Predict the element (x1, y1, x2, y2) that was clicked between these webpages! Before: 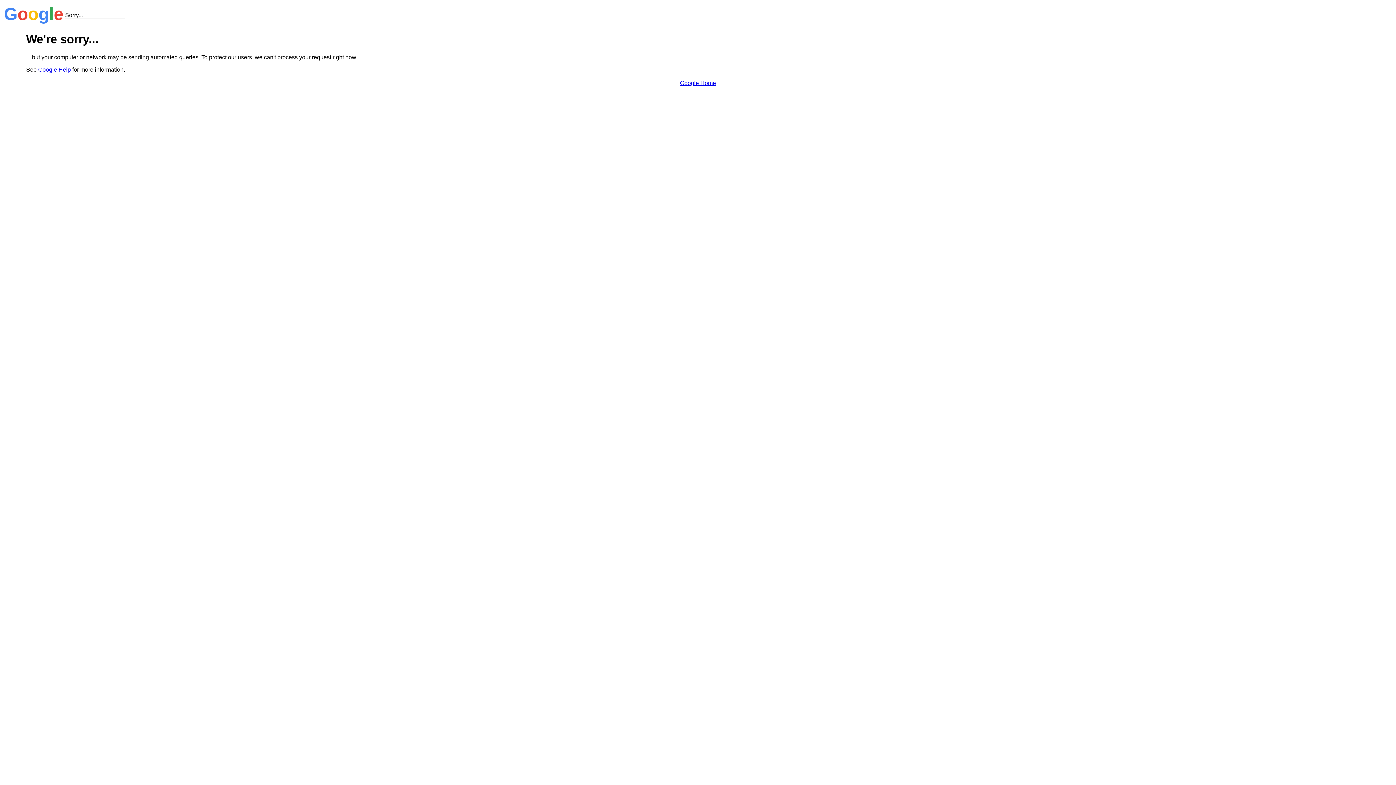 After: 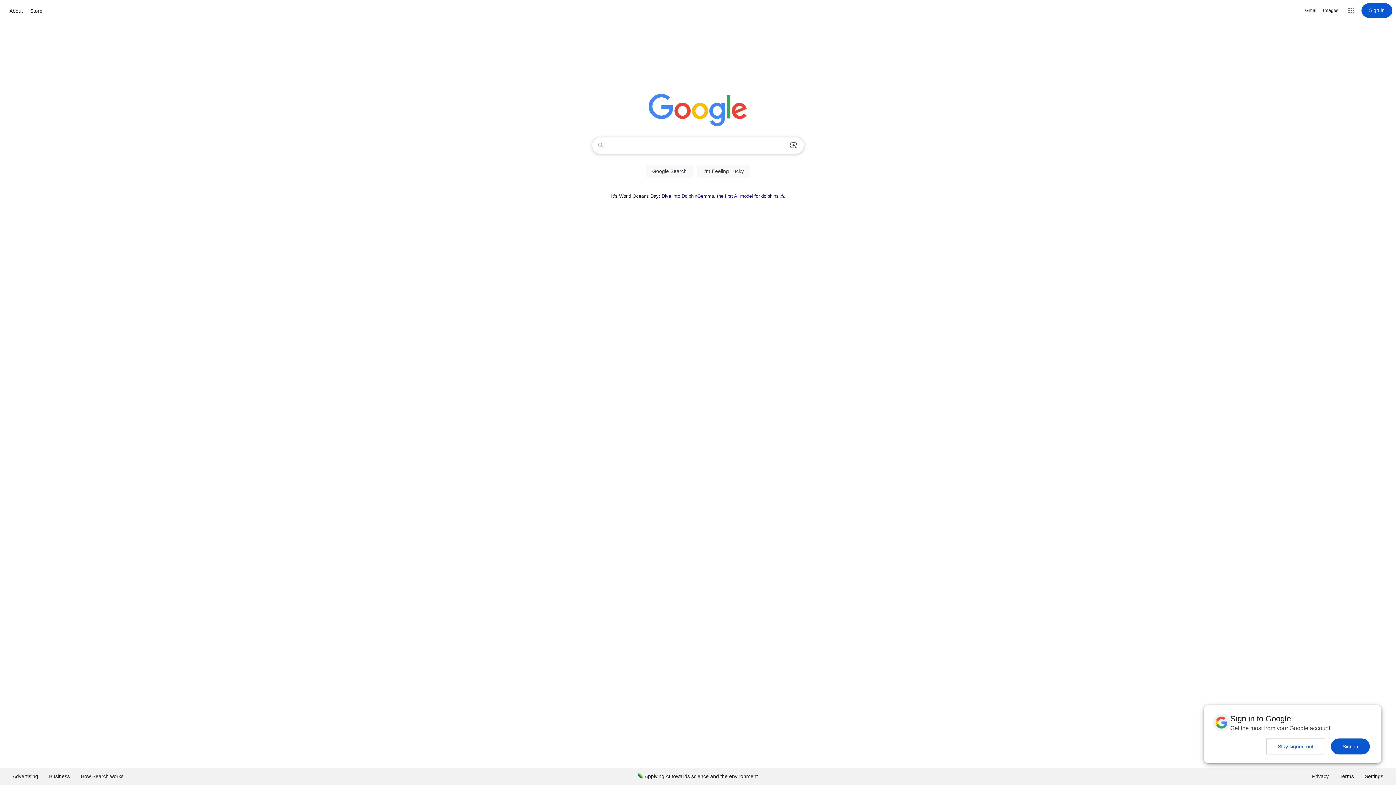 Action: bbox: (680, 79, 716, 86) label: Google Home